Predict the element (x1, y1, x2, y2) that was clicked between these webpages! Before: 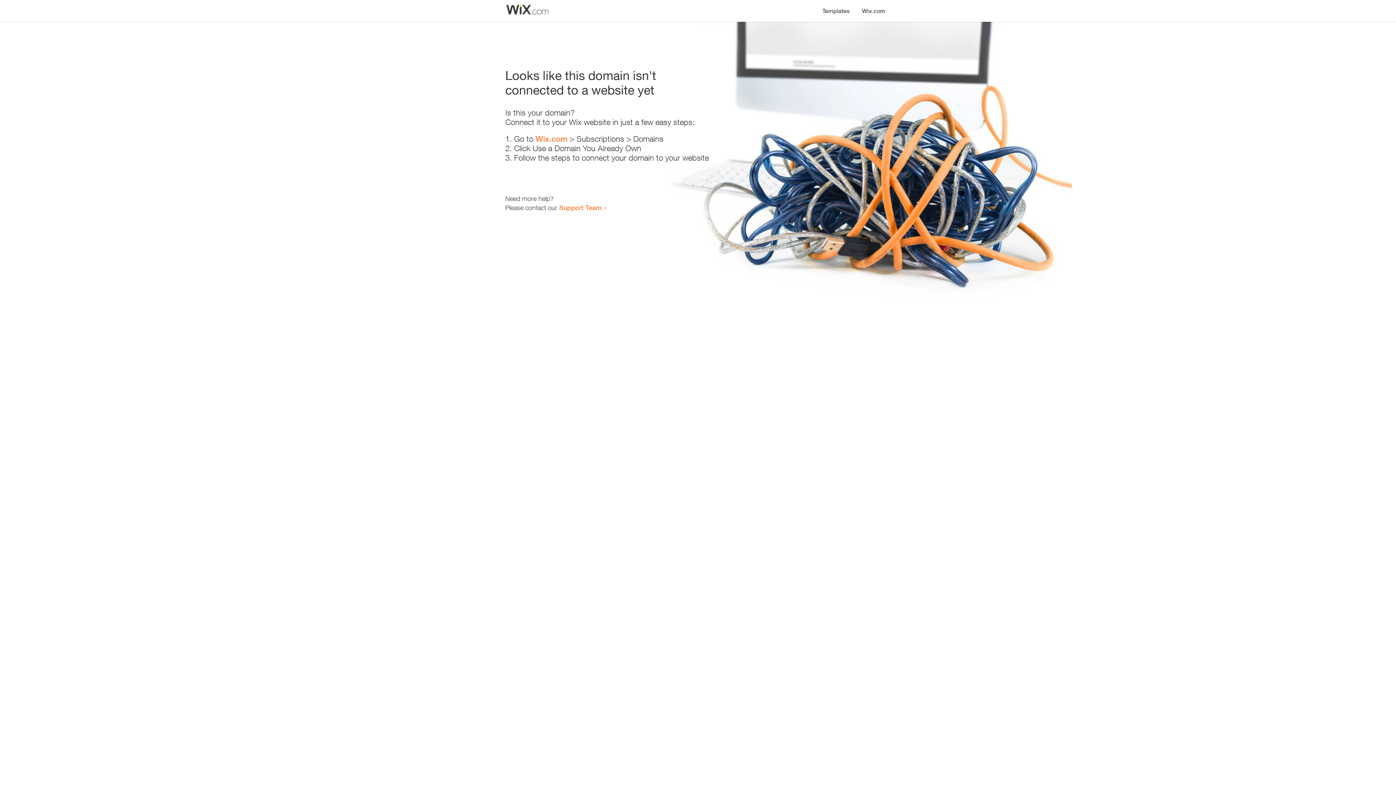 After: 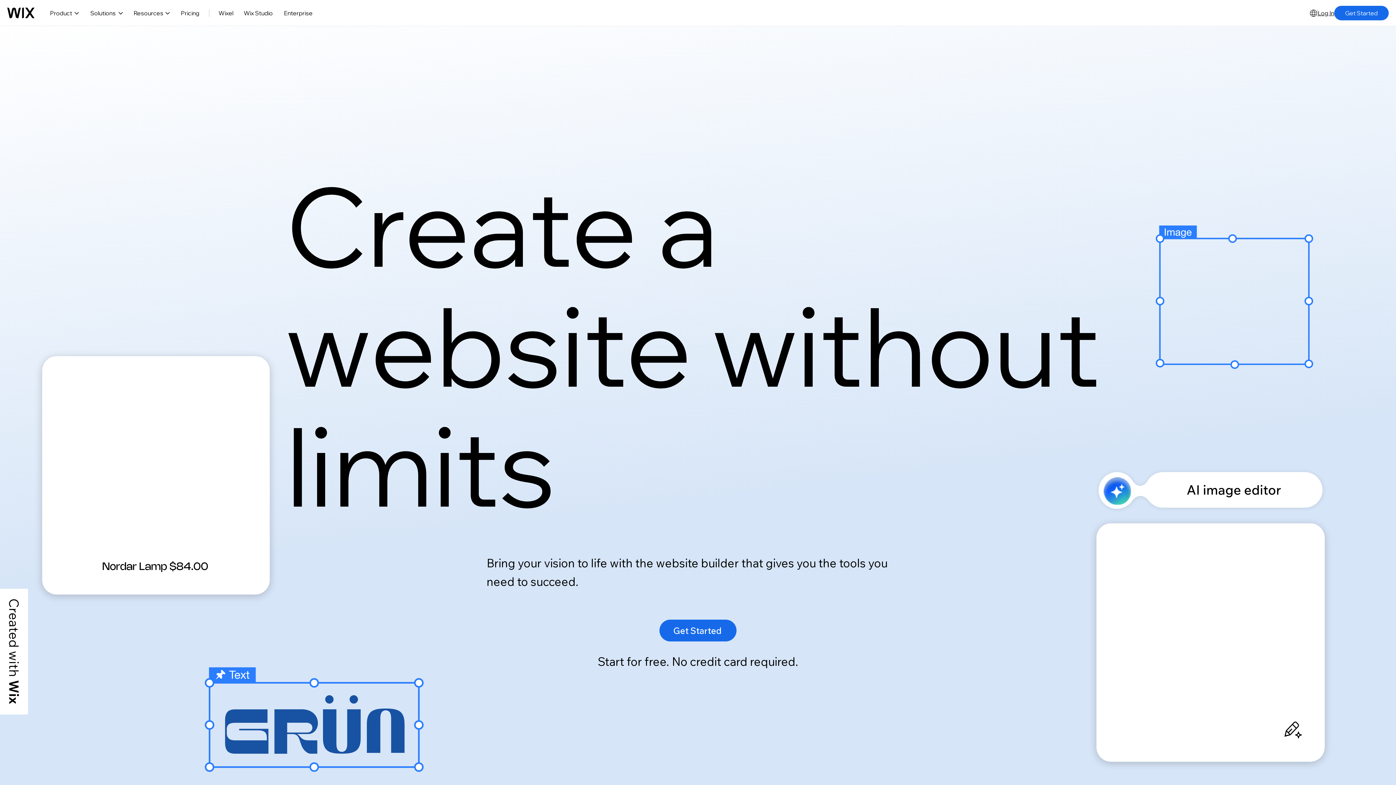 Action: bbox: (535, 134, 567, 143) label: Wix.com